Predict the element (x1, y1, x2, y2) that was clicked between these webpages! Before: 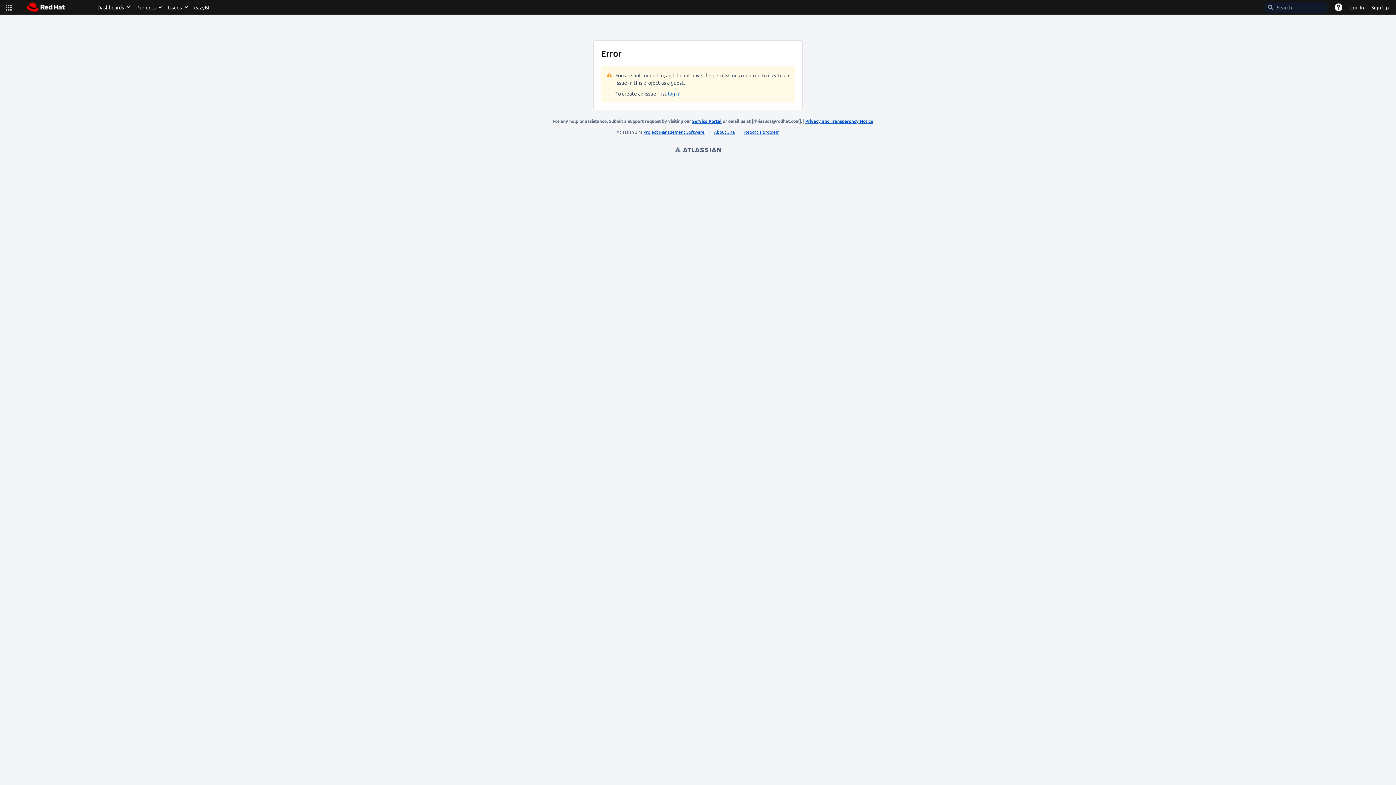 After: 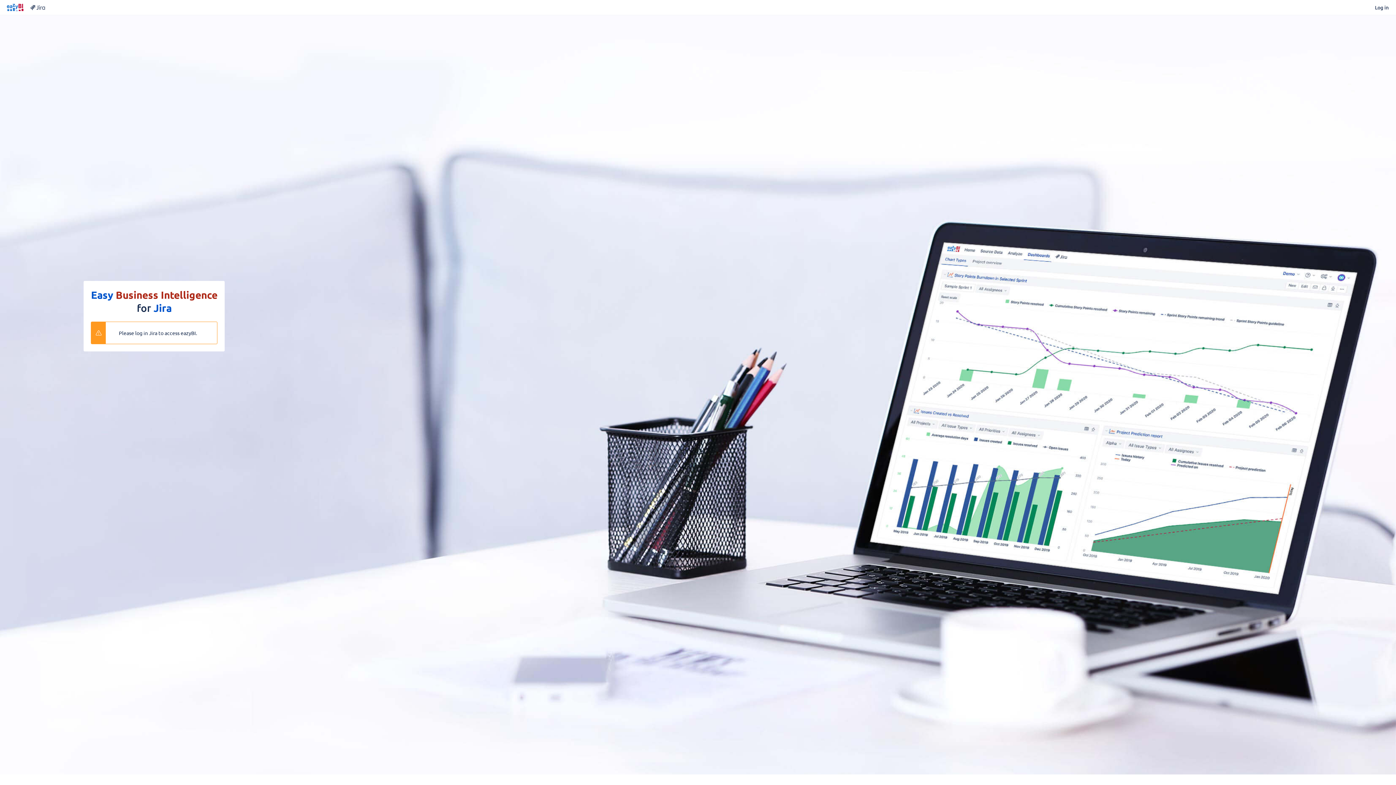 Action: label: eazyBI bbox: (190, 0, 213, 14)